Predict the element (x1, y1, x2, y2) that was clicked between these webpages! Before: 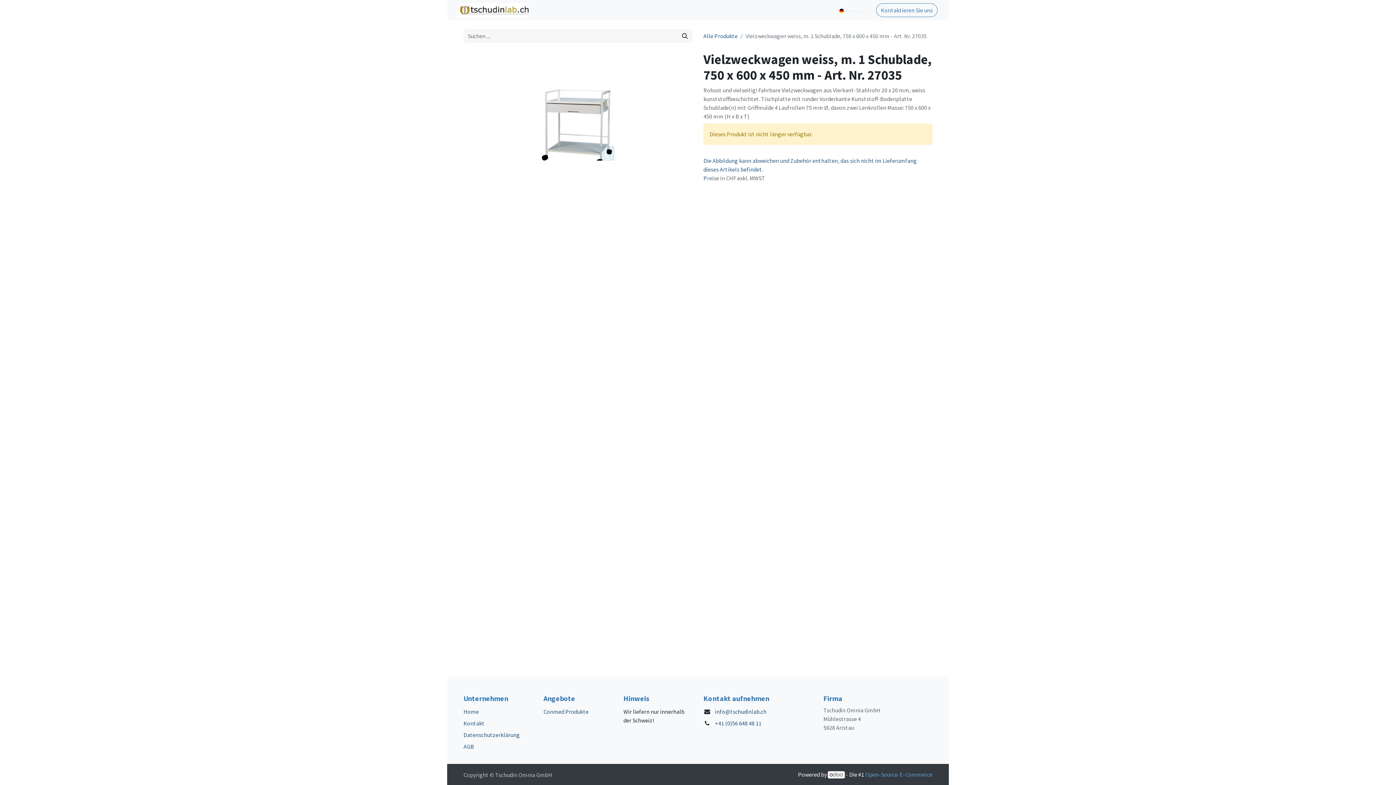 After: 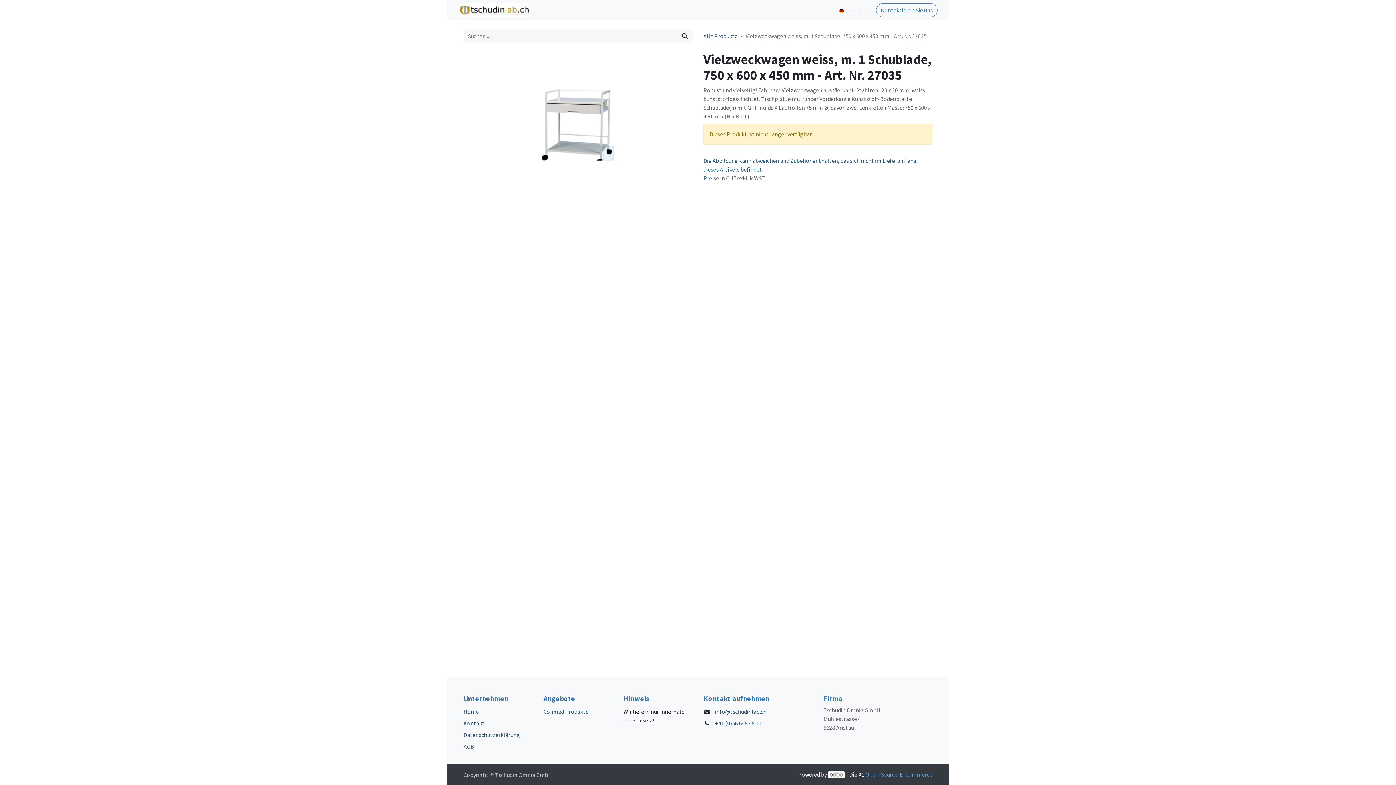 Action: bbox: (828, 771, 845, 778)